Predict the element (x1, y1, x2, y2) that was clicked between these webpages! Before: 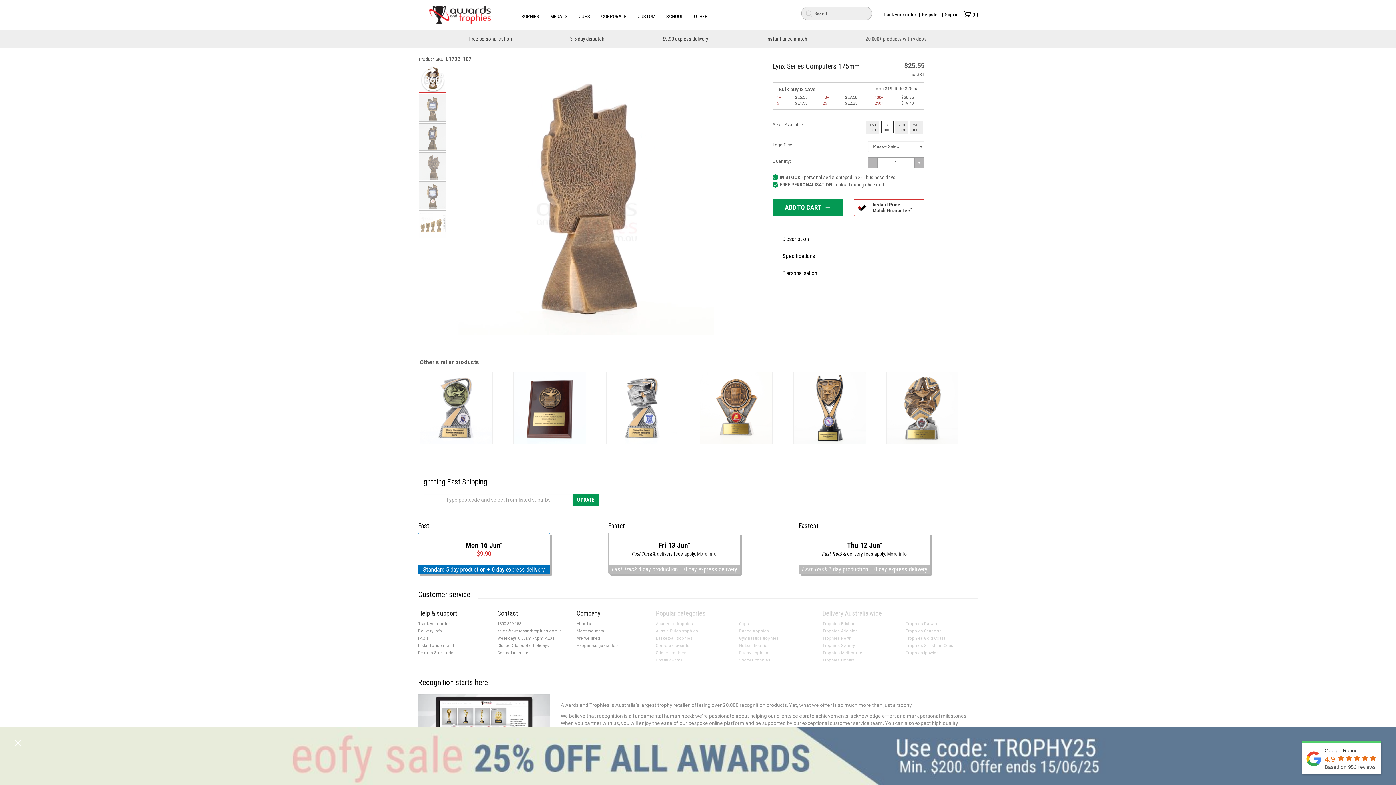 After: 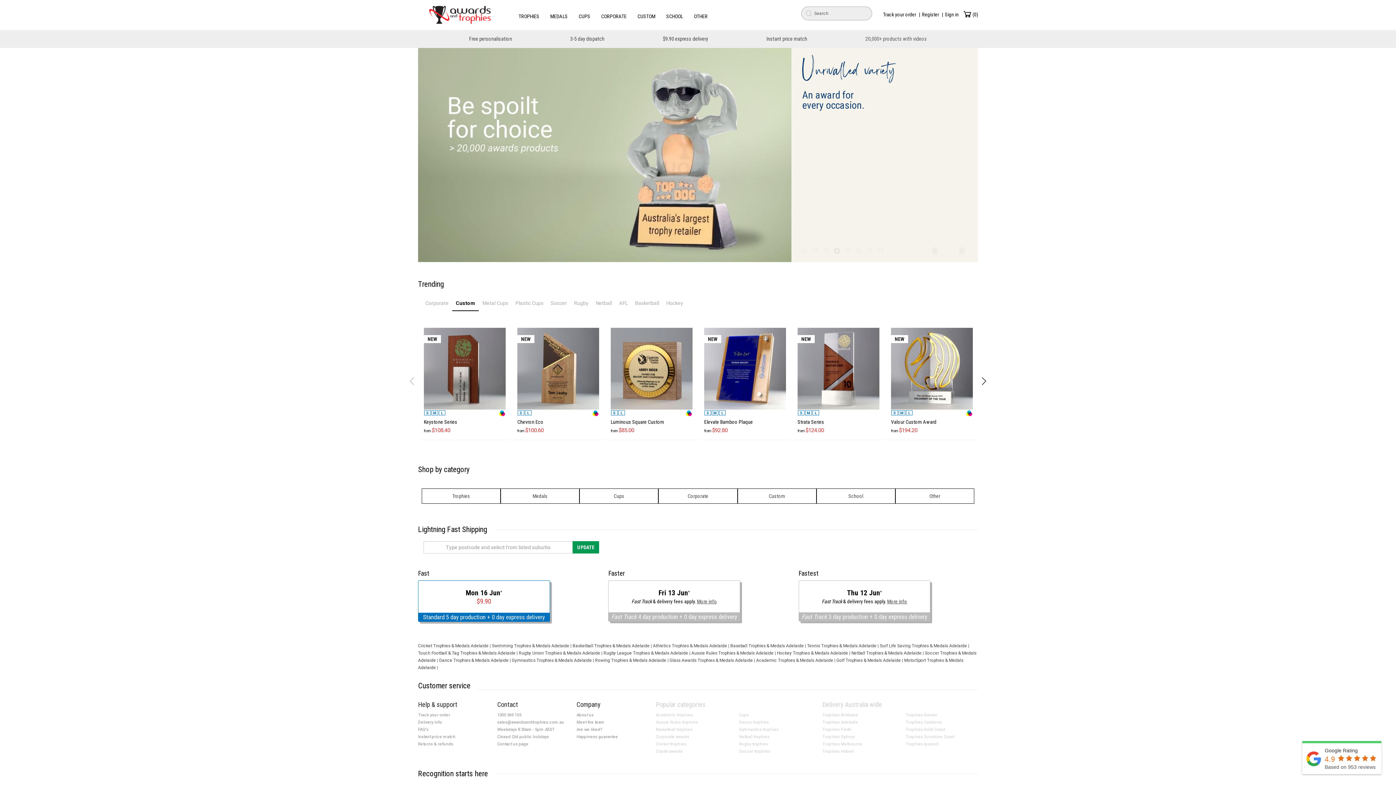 Action: bbox: (822, 628, 858, 633) label: Trophies Adelaide